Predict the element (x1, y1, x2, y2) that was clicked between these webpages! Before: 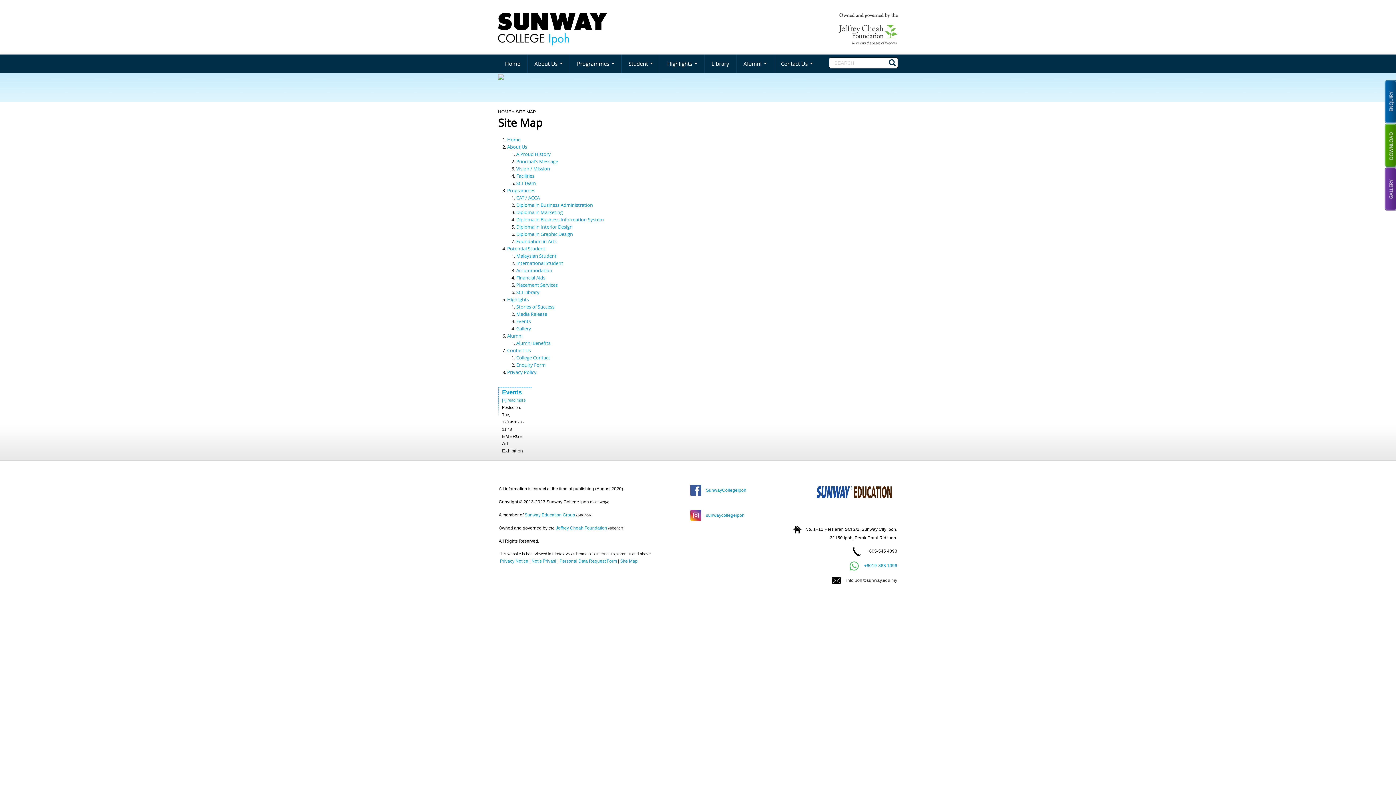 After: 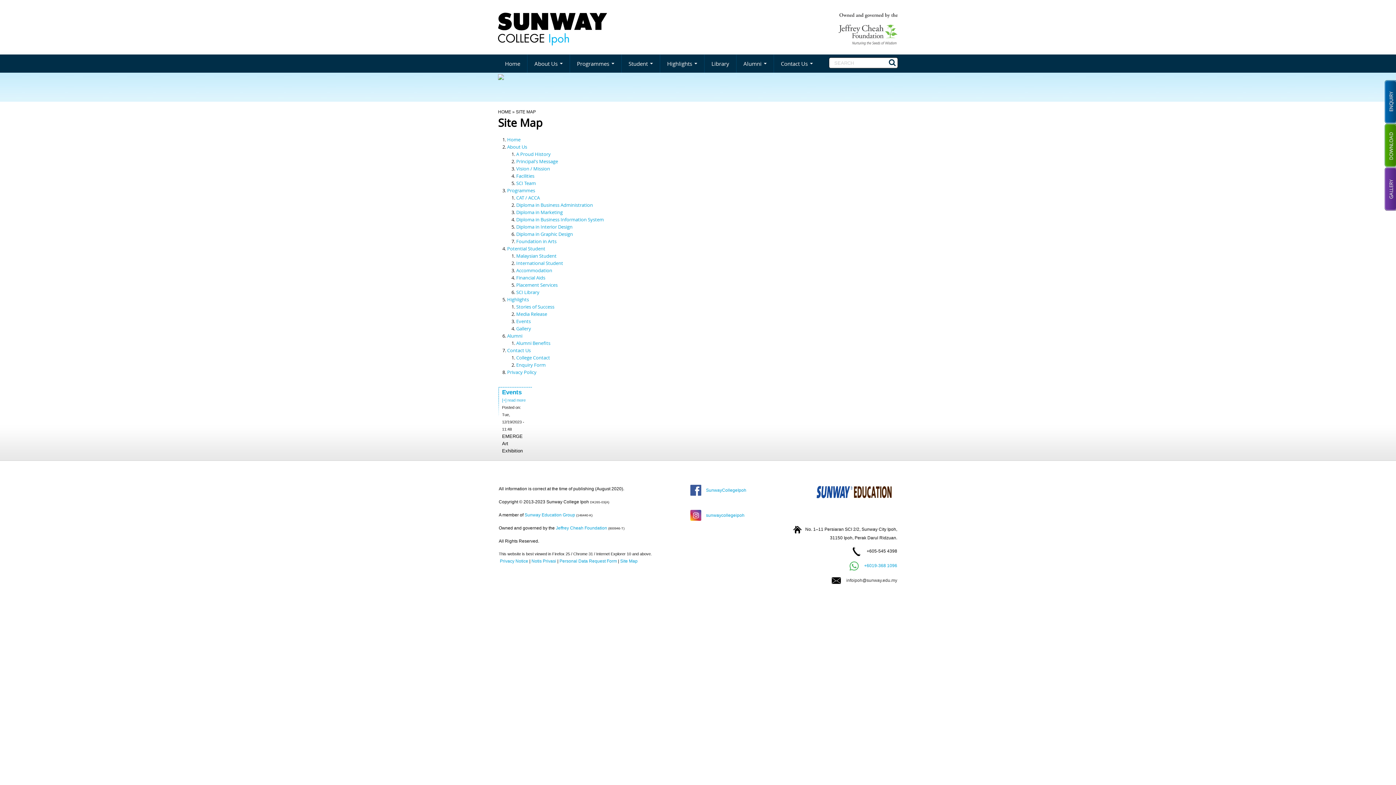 Action: label: Contact Us bbox: (507, 347, 530, 353)